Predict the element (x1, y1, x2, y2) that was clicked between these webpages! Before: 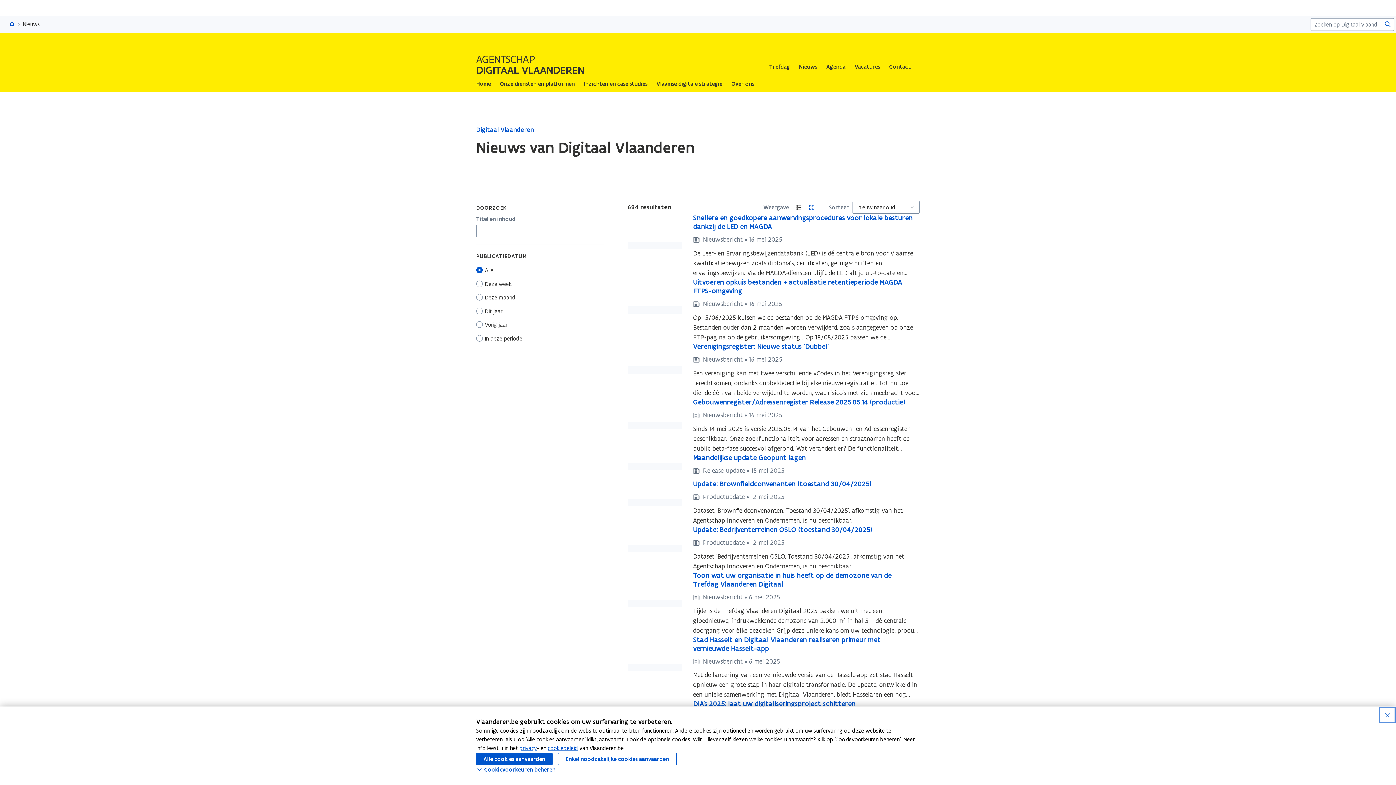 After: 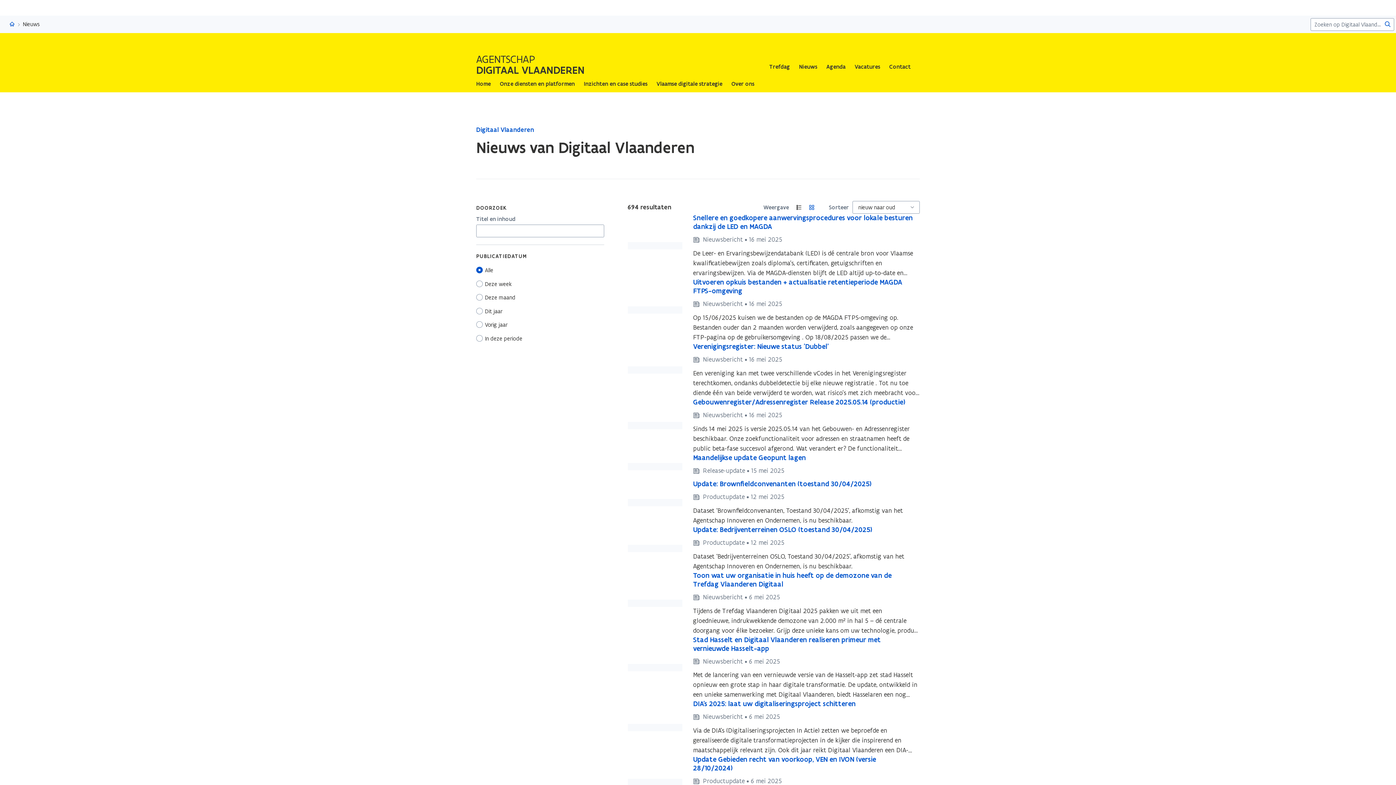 Action: bbox: (476, 753, 552, 765) label: Alle cookies aanvaarden